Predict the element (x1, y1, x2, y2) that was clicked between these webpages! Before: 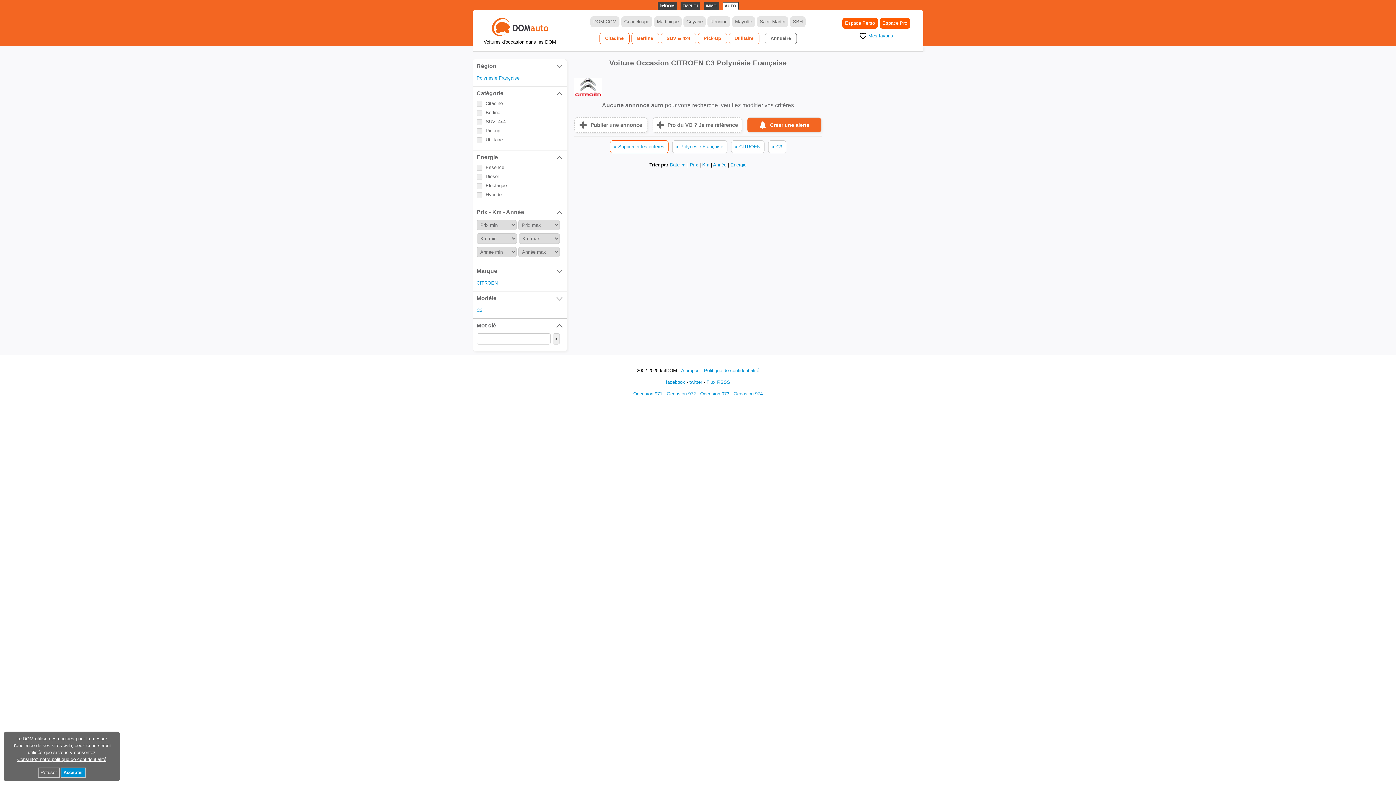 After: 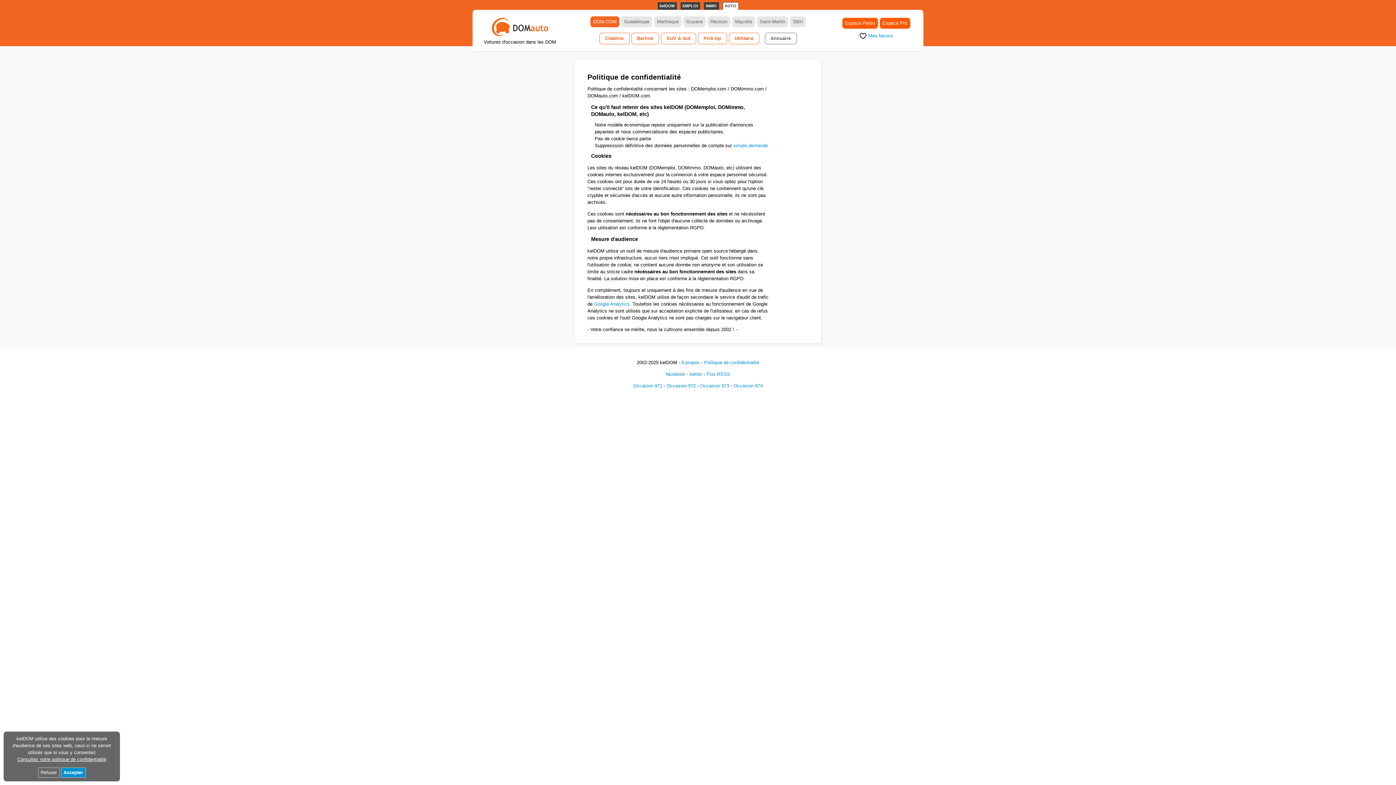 Action: label: Politique de confidentialité bbox: (704, 368, 759, 373)